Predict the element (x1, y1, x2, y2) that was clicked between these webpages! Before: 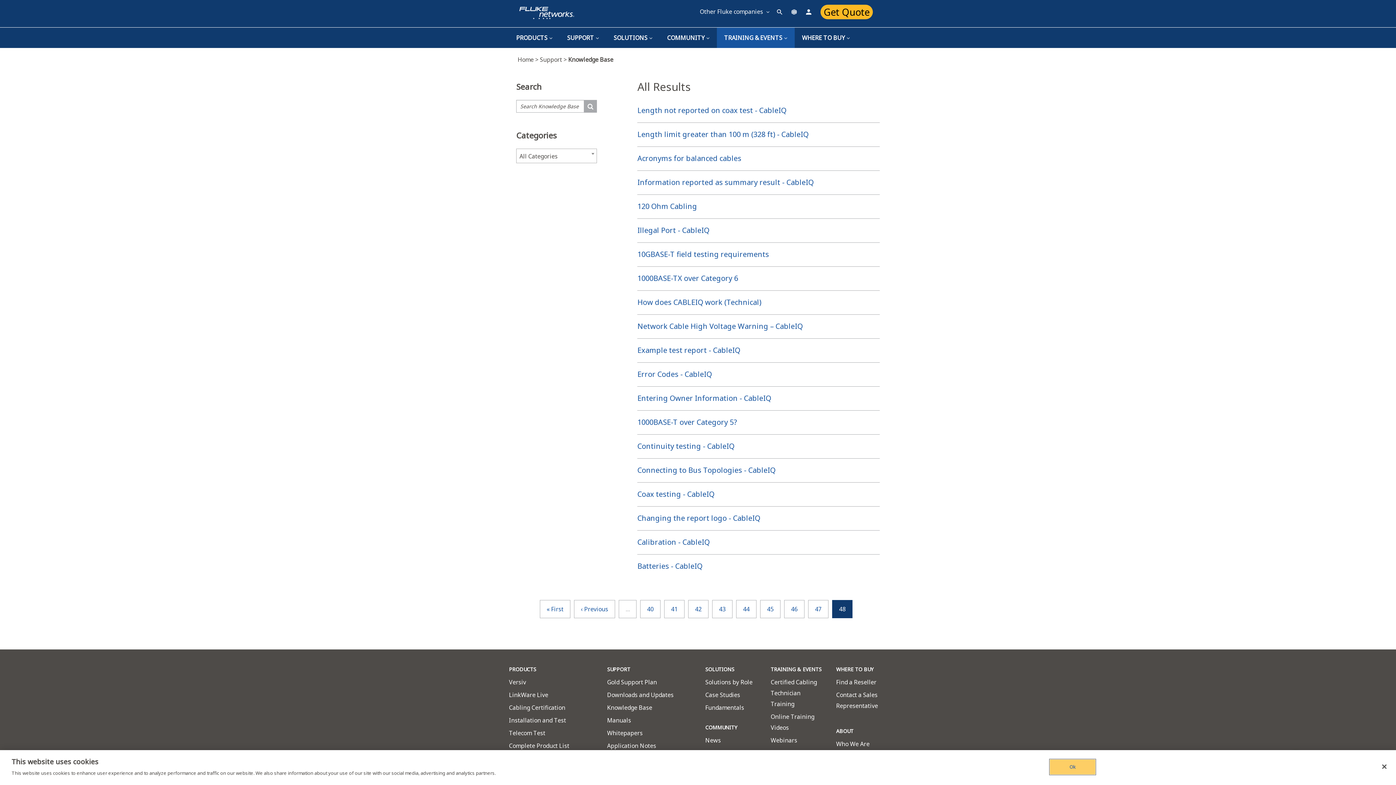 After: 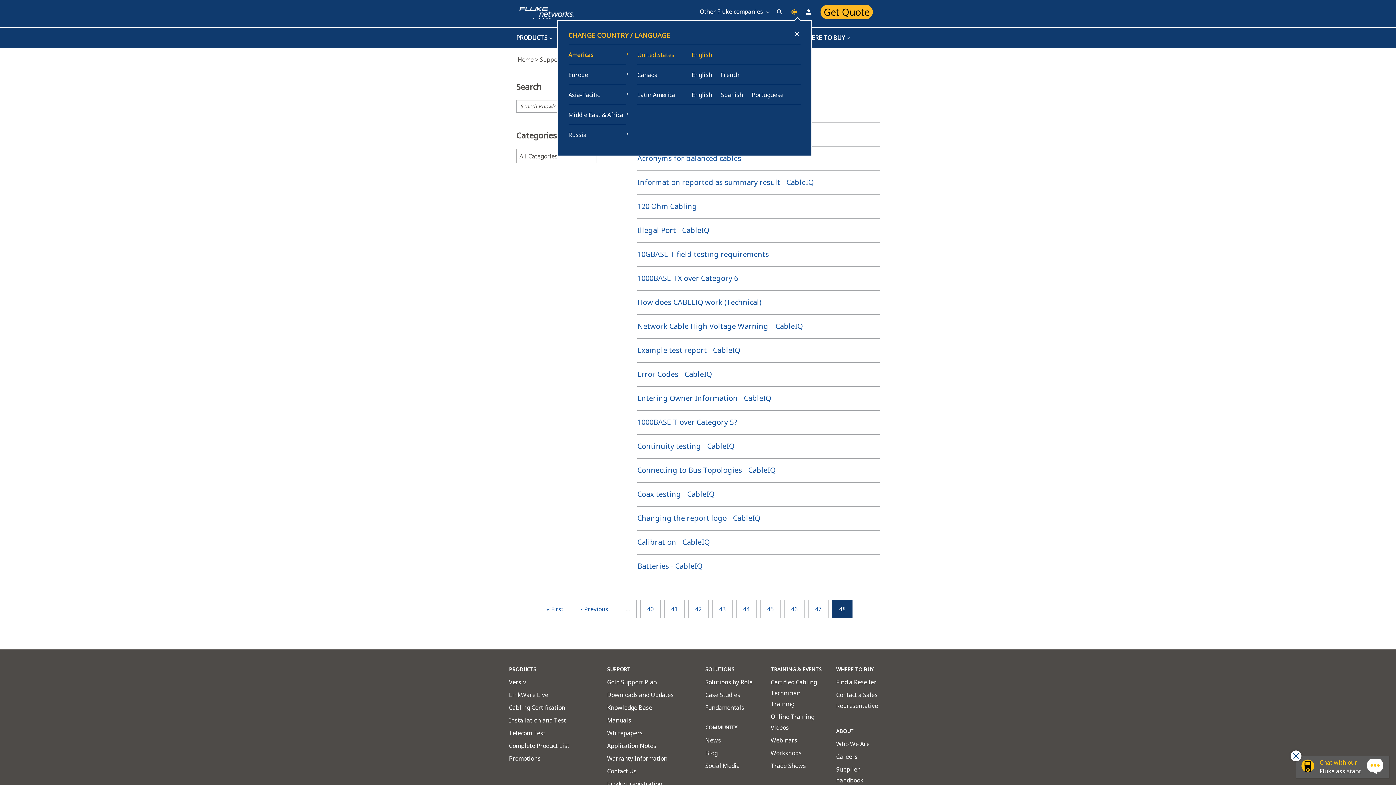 Action: bbox: (791, 9, 798, 16)